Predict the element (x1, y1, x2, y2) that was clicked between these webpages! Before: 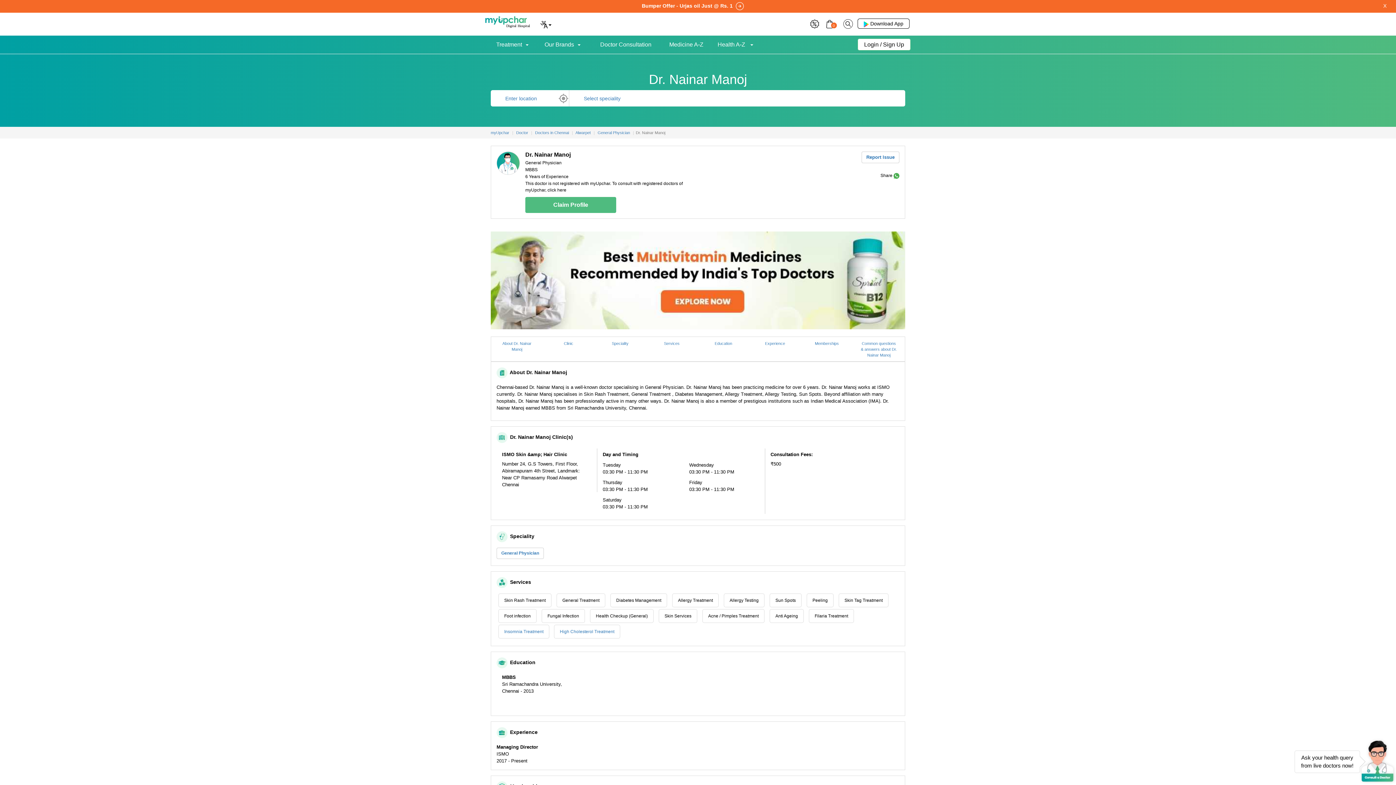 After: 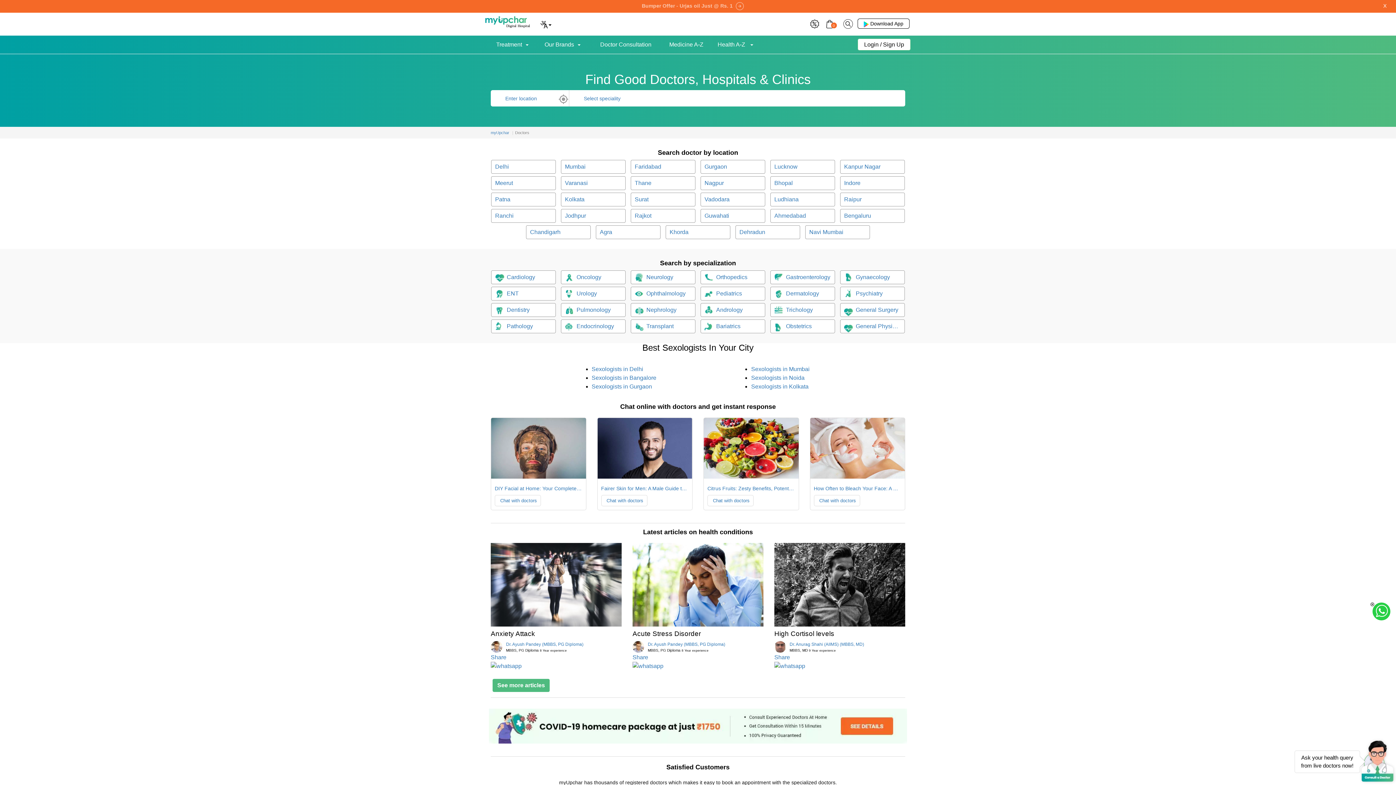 Action: label: Doctor bbox: (516, 130, 528, 135)